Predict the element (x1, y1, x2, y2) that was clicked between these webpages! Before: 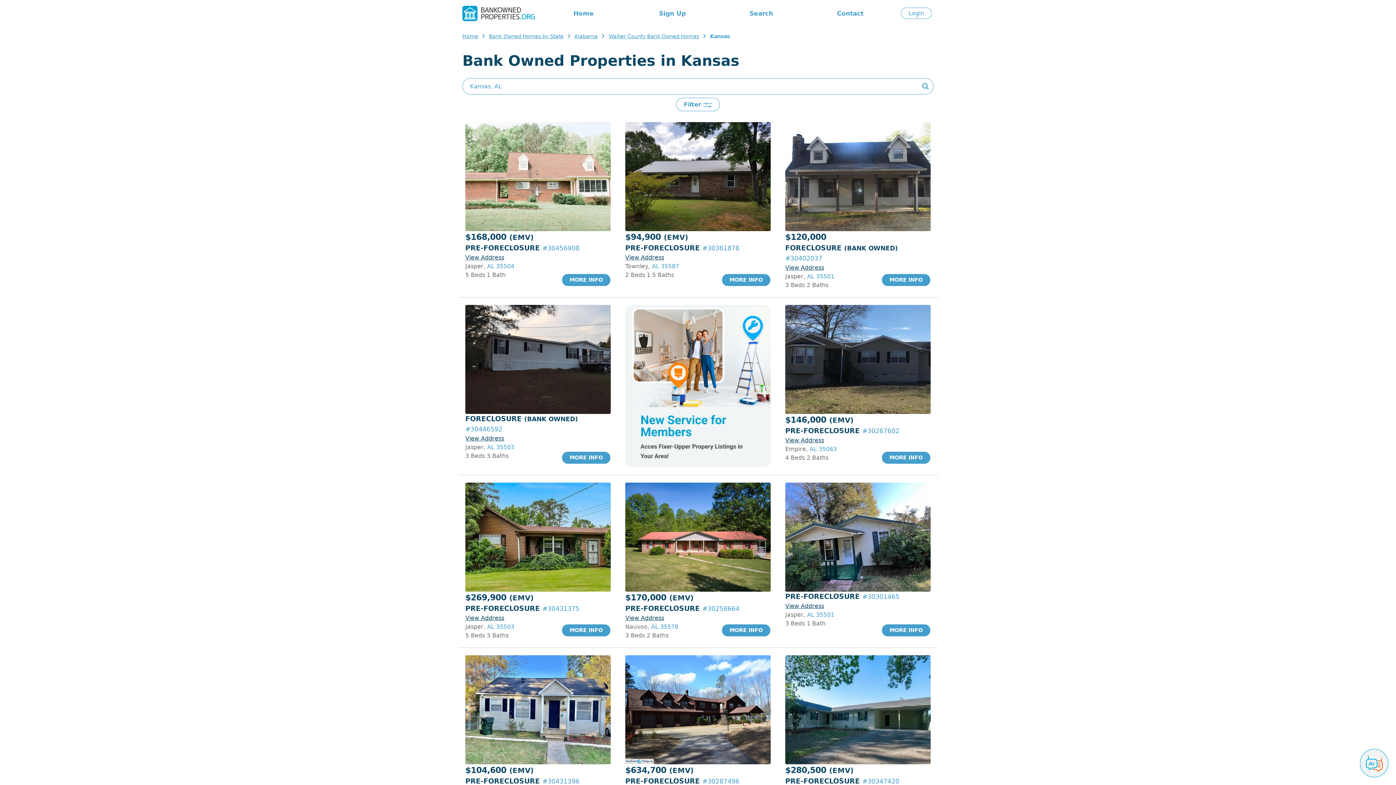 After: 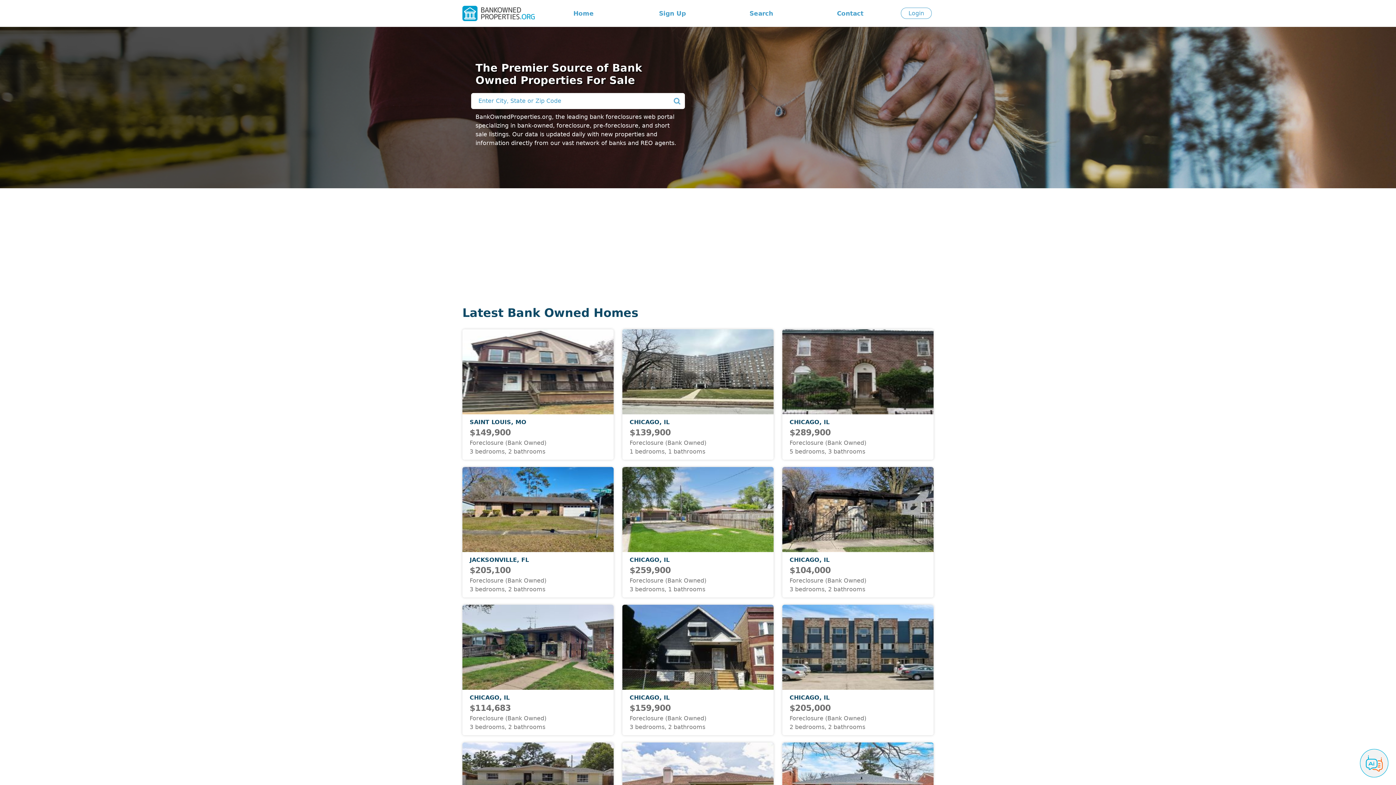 Action: label: Home bbox: (462, 33, 478, 39)